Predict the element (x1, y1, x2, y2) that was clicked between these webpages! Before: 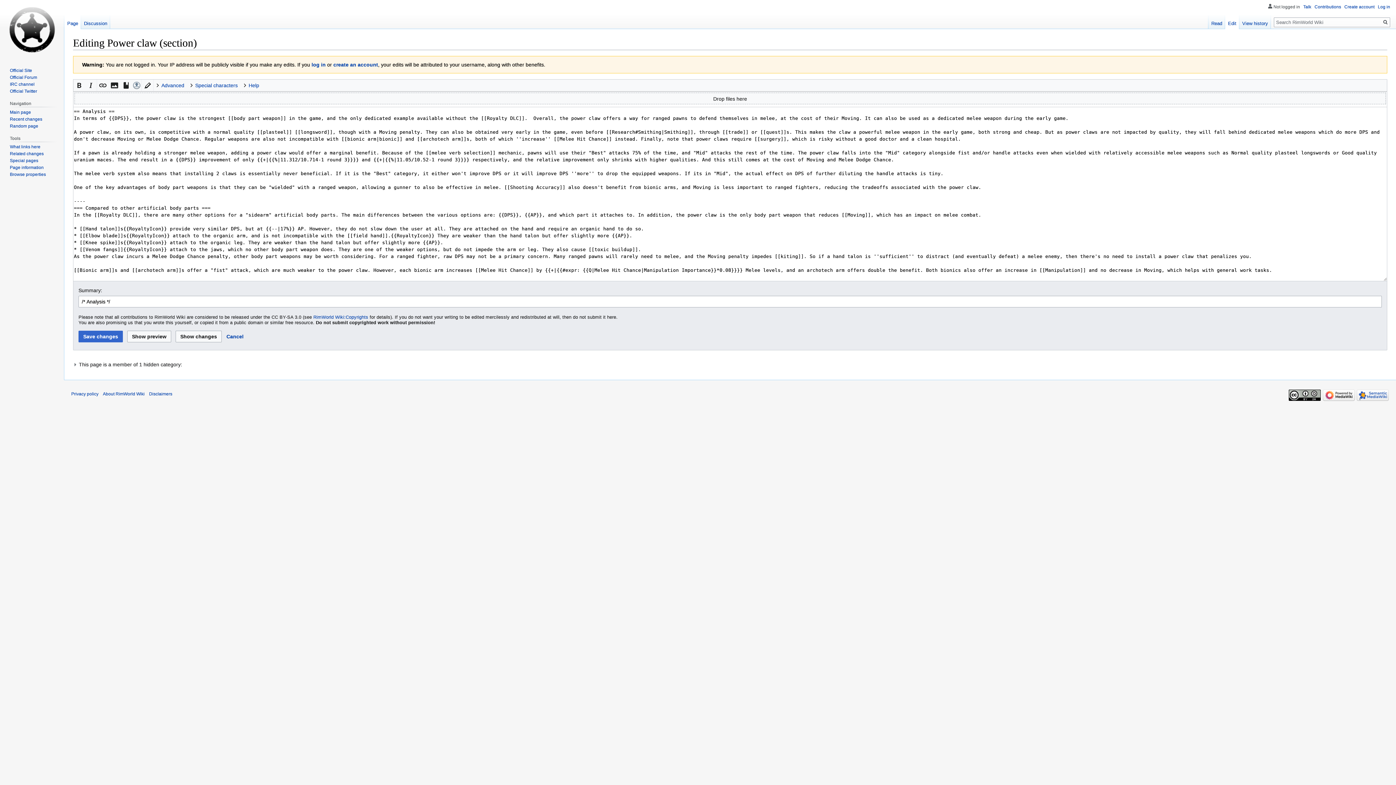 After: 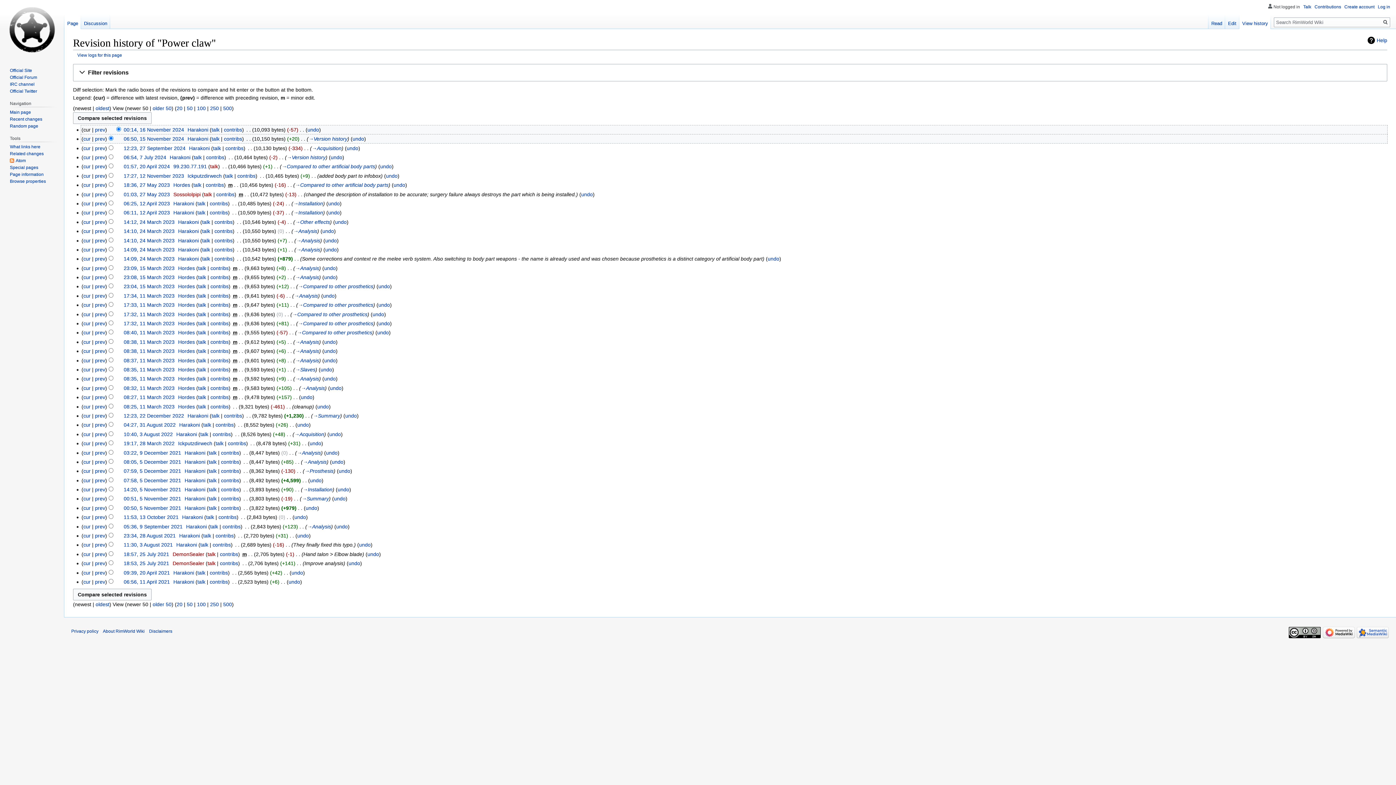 Action: label: View history bbox: (1239, 14, 1271, 29)